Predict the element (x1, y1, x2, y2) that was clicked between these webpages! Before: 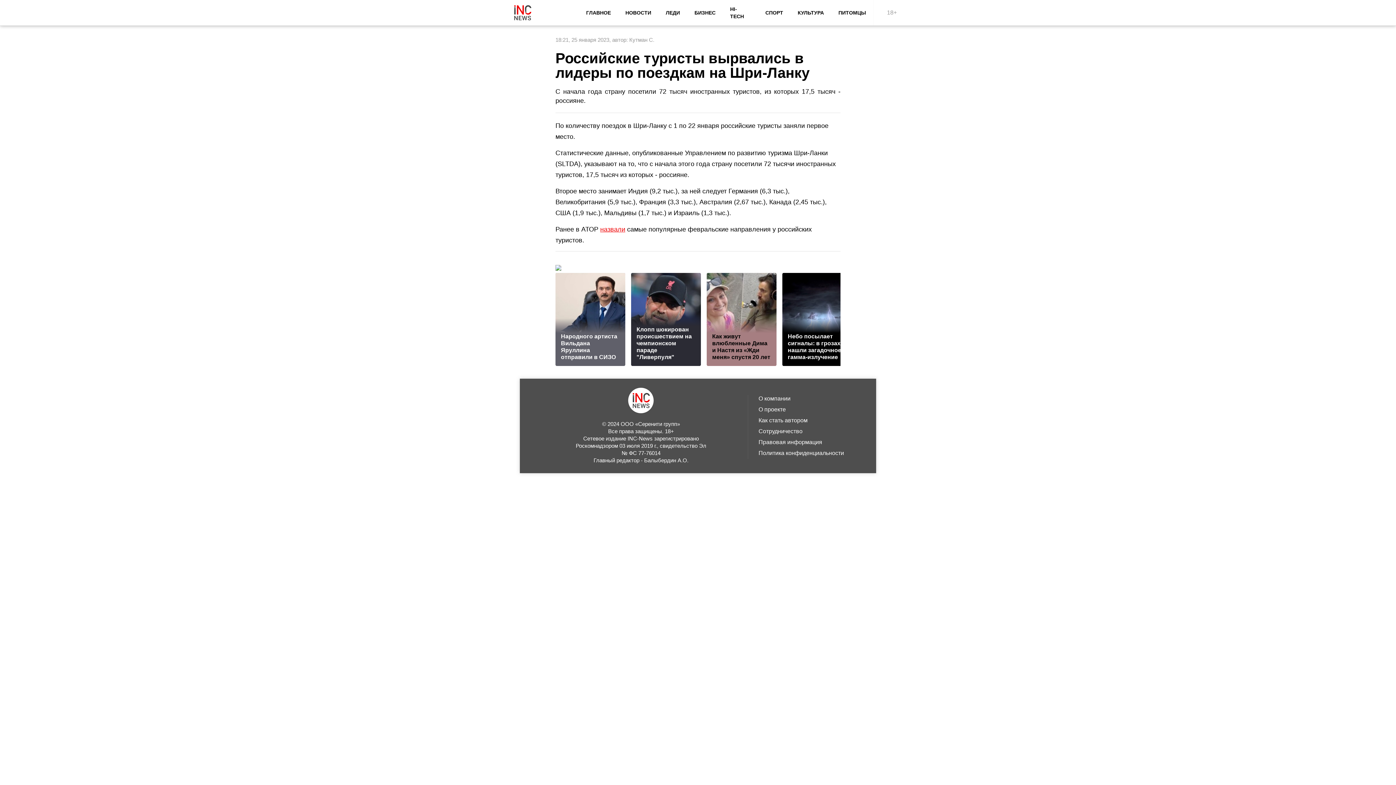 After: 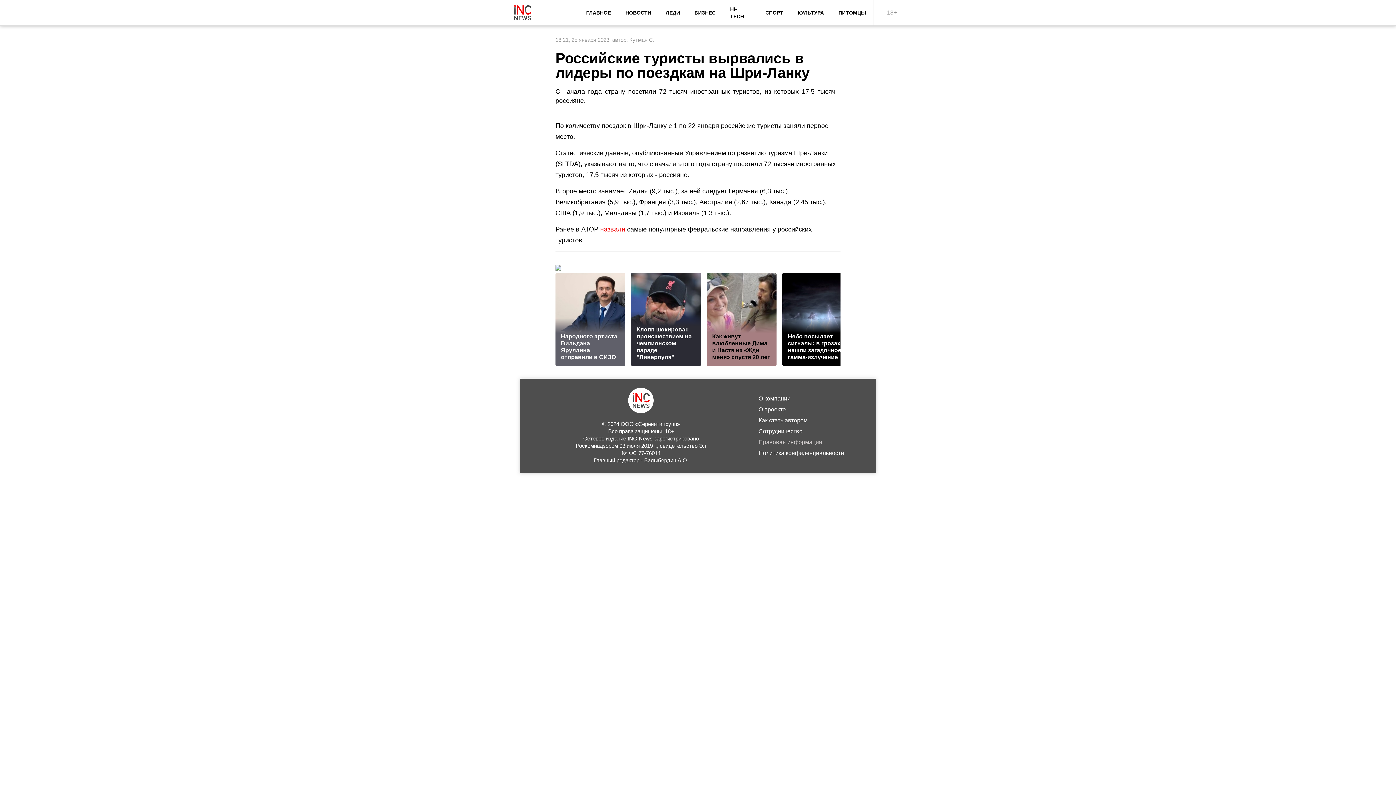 Action: bbox: (755, 437, 869, 448) label: Правовая информация